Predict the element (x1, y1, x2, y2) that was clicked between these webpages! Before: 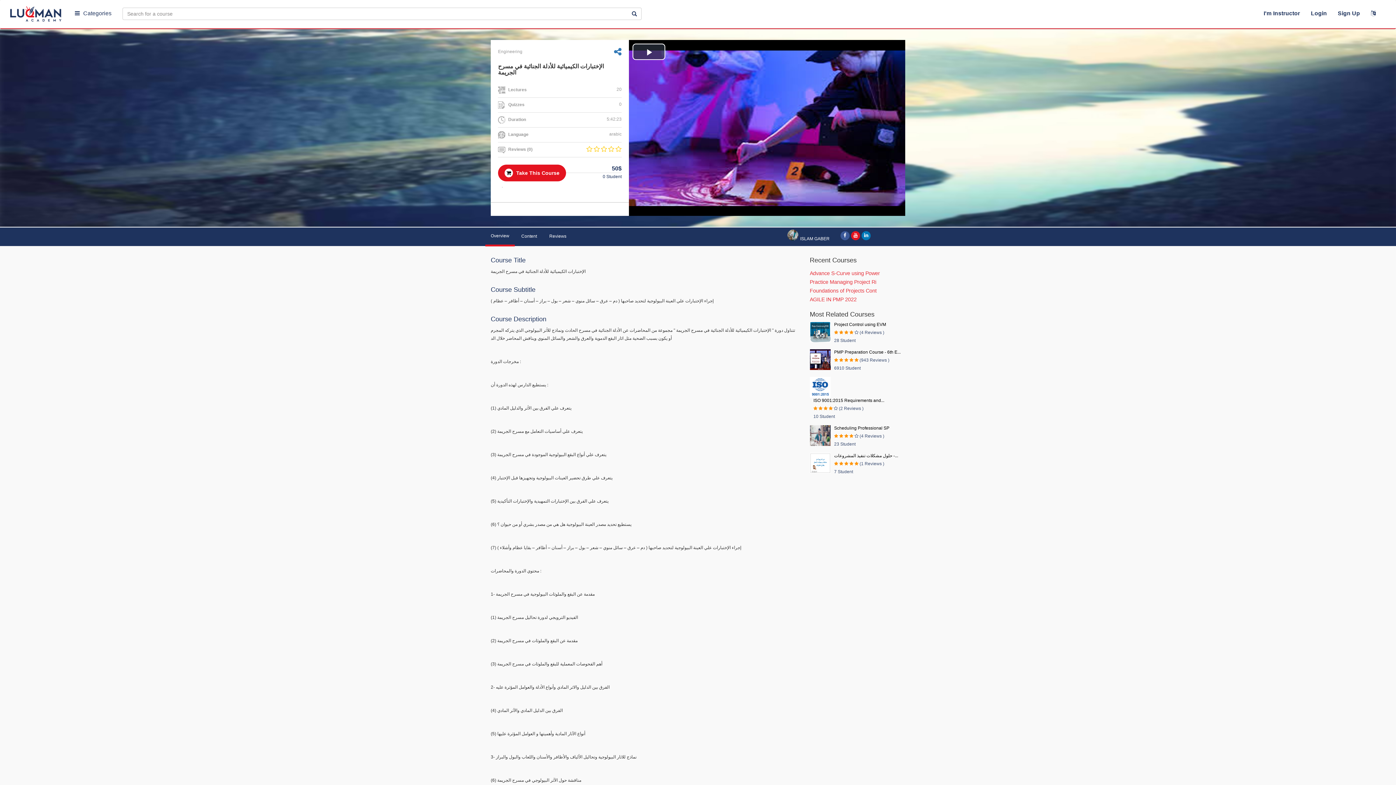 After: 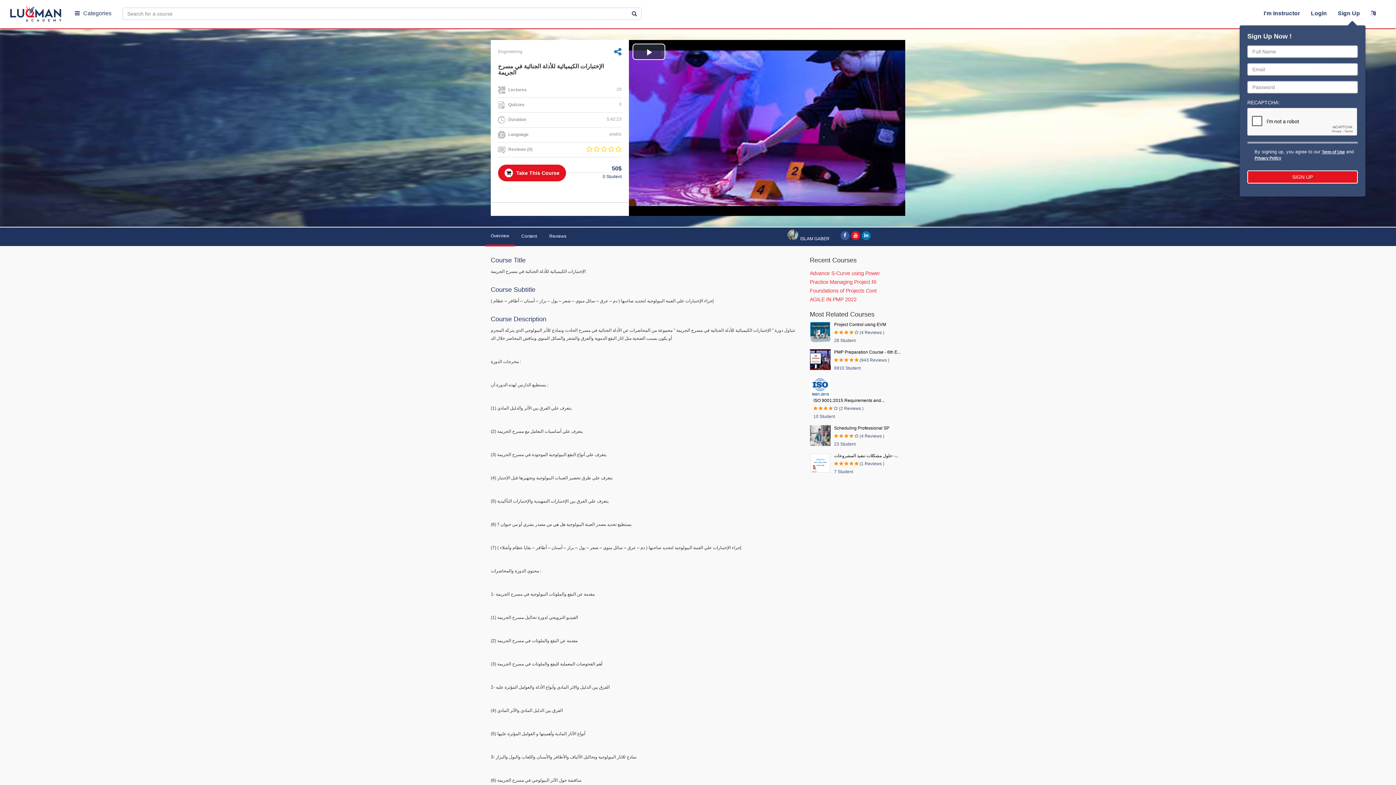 Action: label: Sign Up bbox: (1338, 10, 1360, 16)